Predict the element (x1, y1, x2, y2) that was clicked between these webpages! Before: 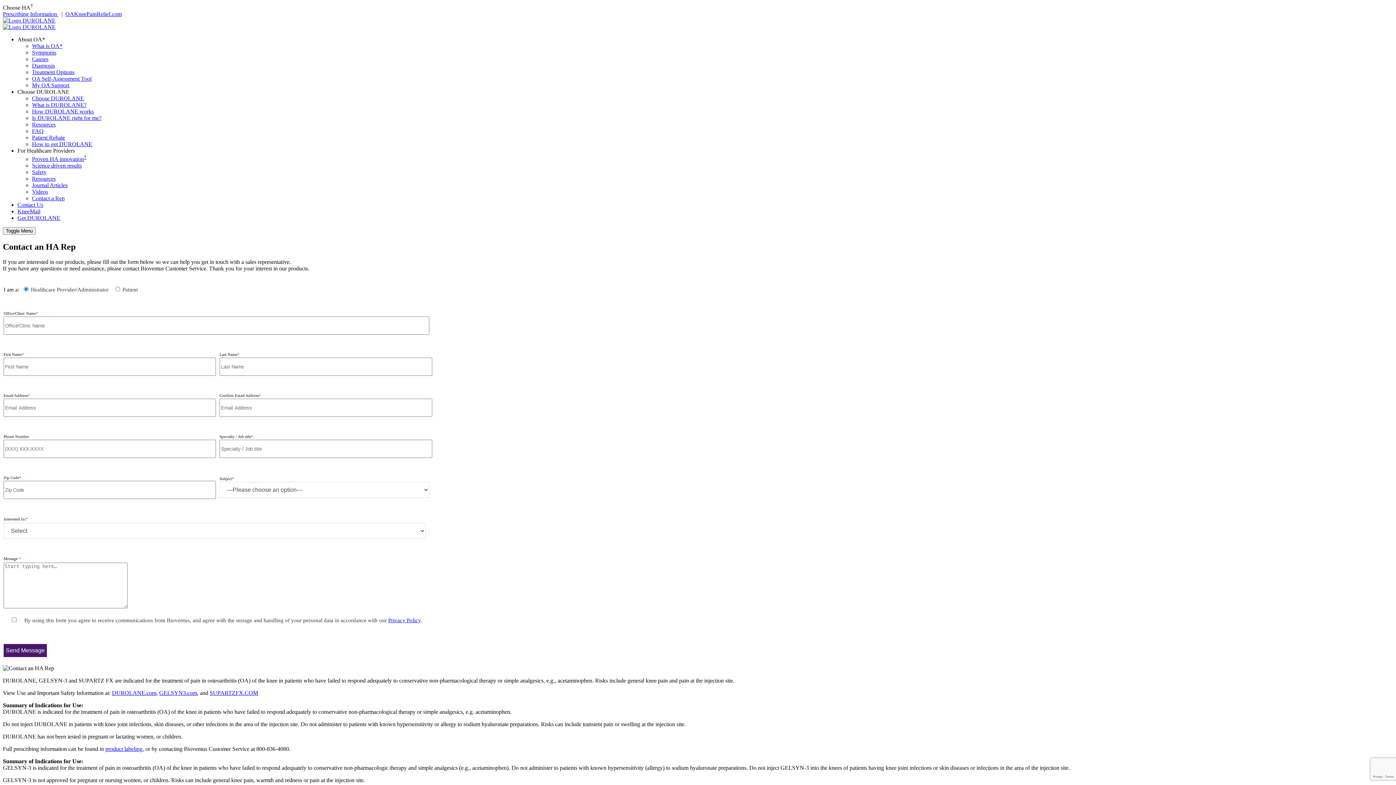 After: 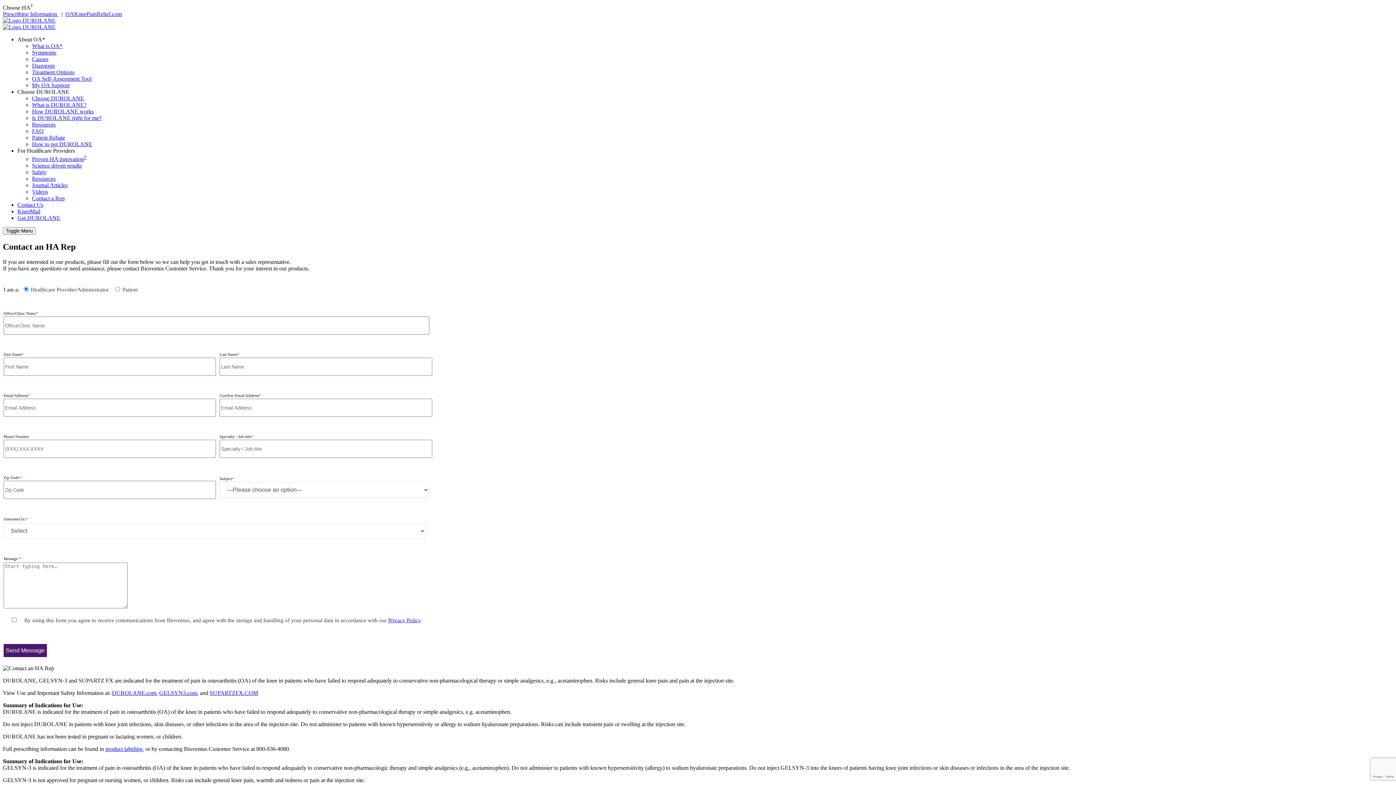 Action: bbox: (209, 690, 258, 696) label: SUPARTZFX.COM